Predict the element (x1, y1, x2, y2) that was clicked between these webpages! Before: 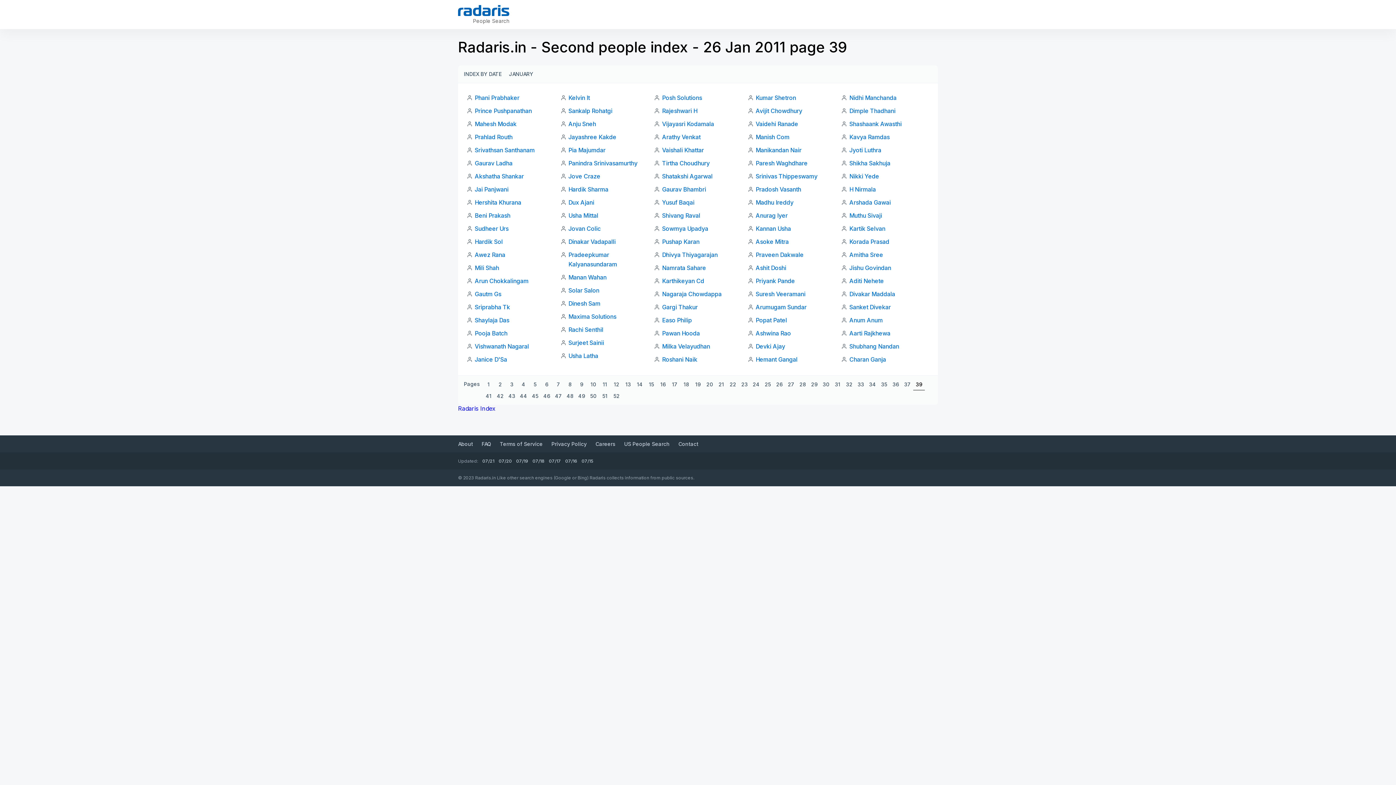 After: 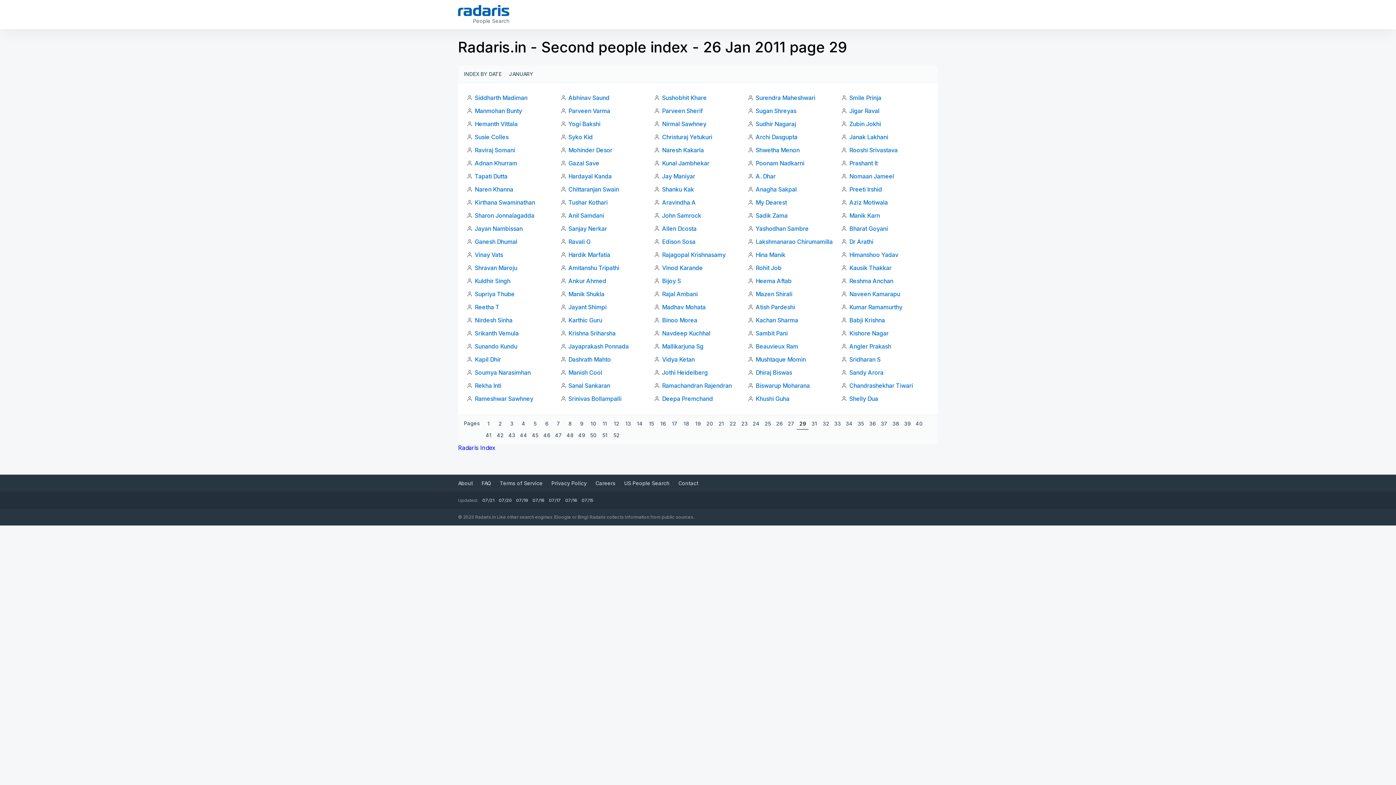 Action: label: 29 bbox: (808, 378, 820, 390)